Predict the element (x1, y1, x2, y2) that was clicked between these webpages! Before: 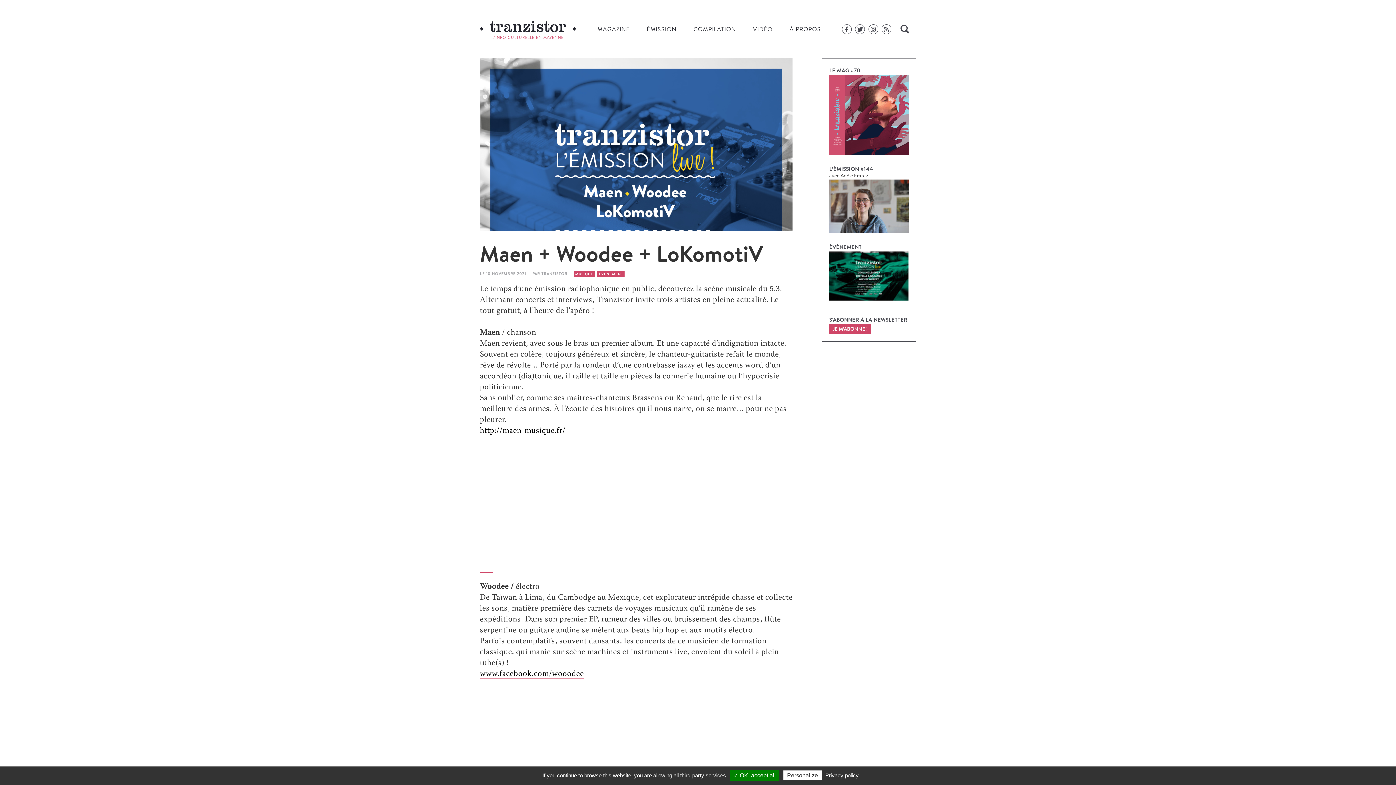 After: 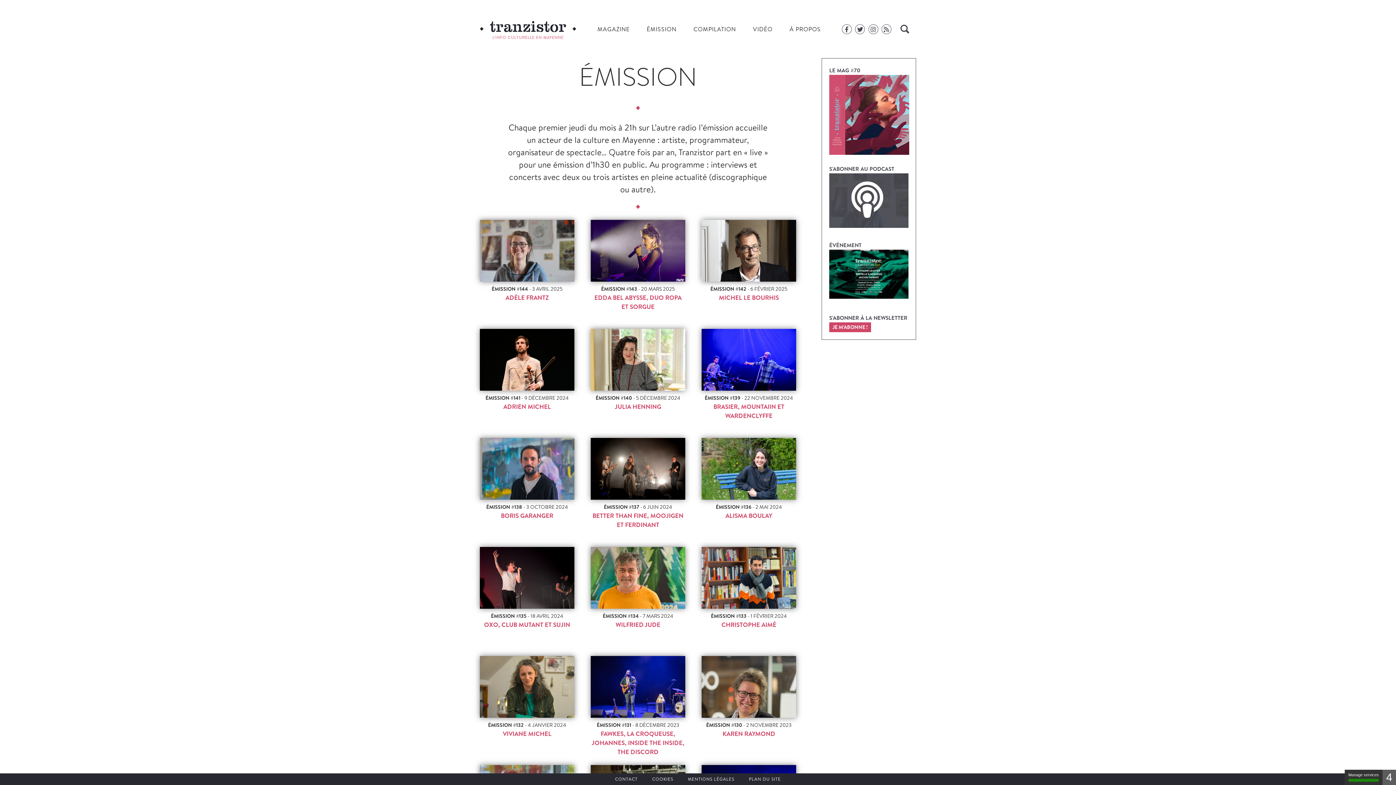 Action: label: ÉMISSION bbox: (646, 24, 676, 33)